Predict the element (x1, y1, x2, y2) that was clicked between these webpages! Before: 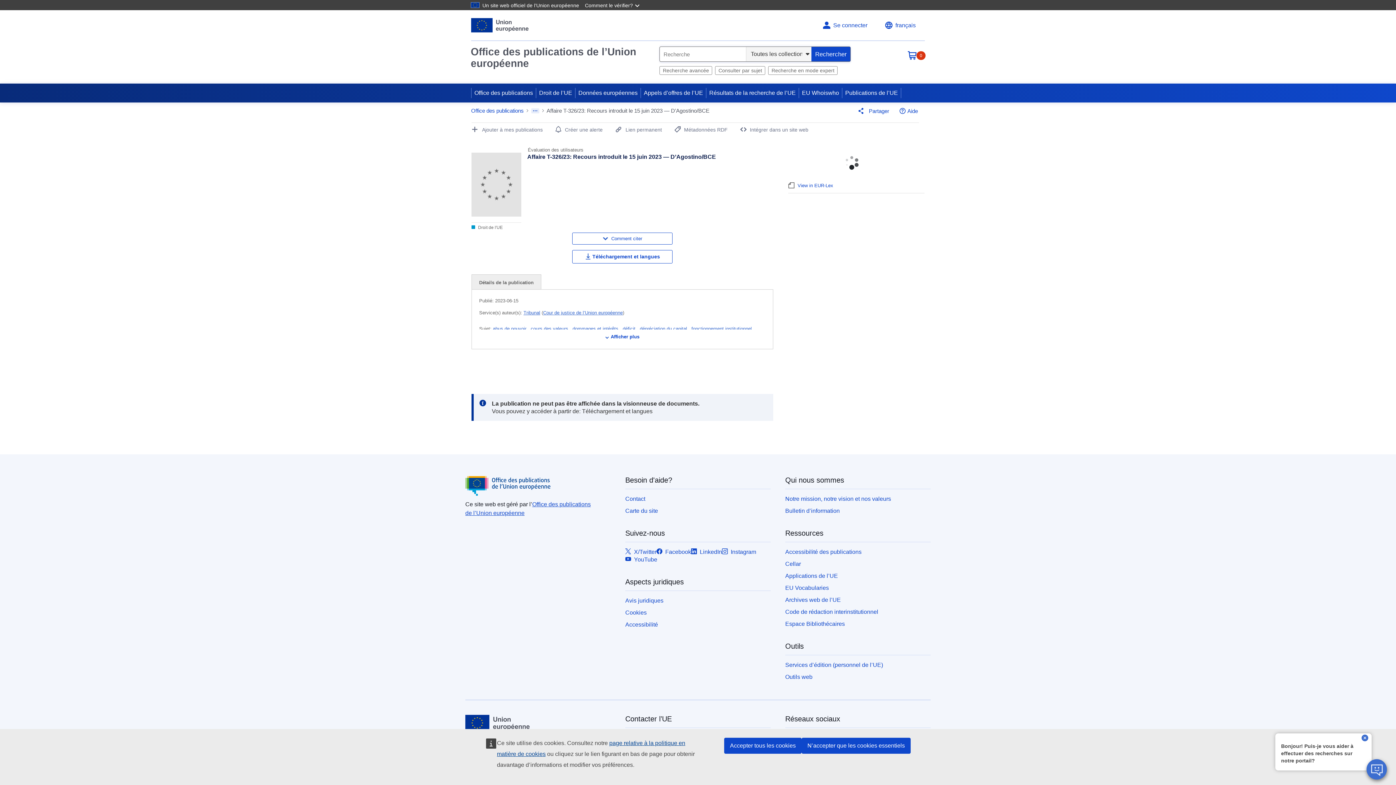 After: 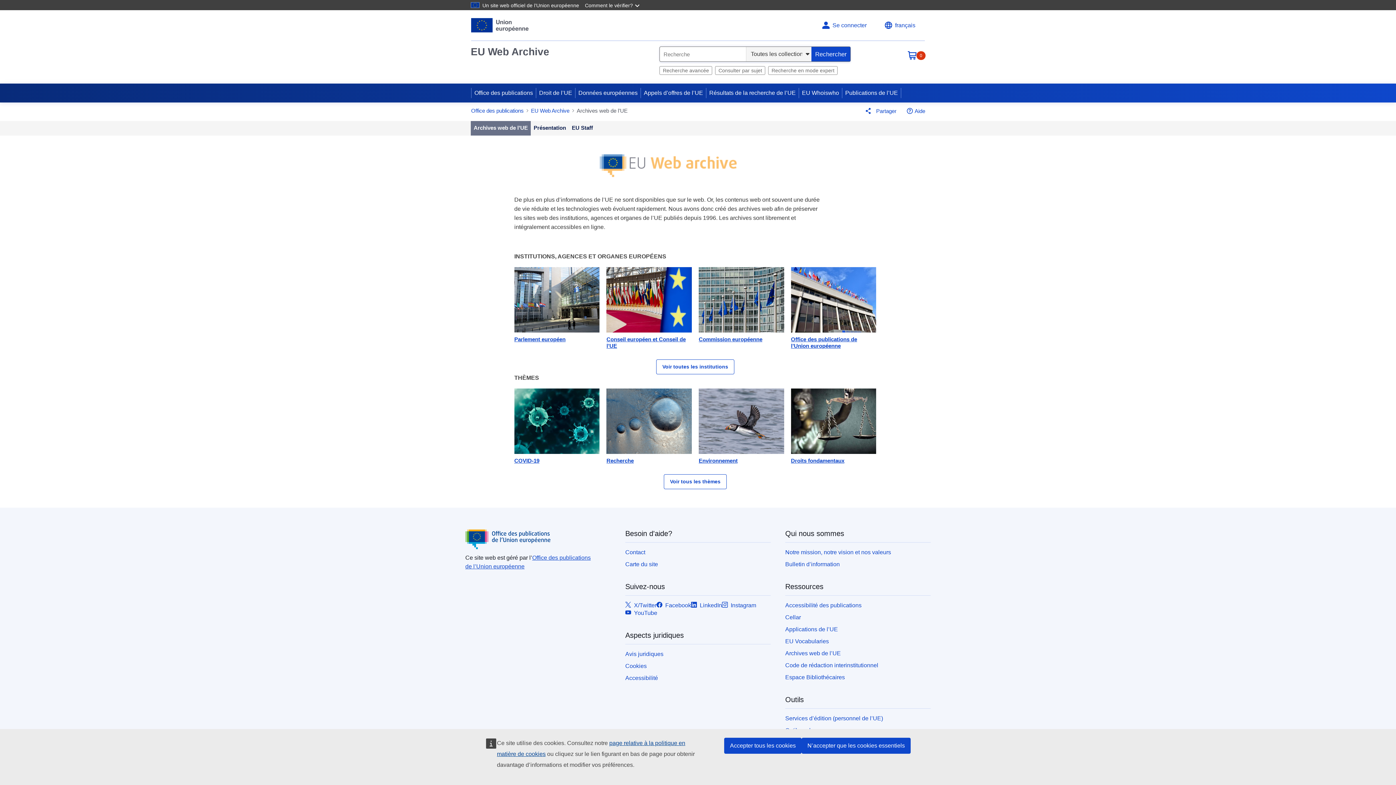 Action: label: Archives web de l’UE bbox: (785, 597, 841, 603)